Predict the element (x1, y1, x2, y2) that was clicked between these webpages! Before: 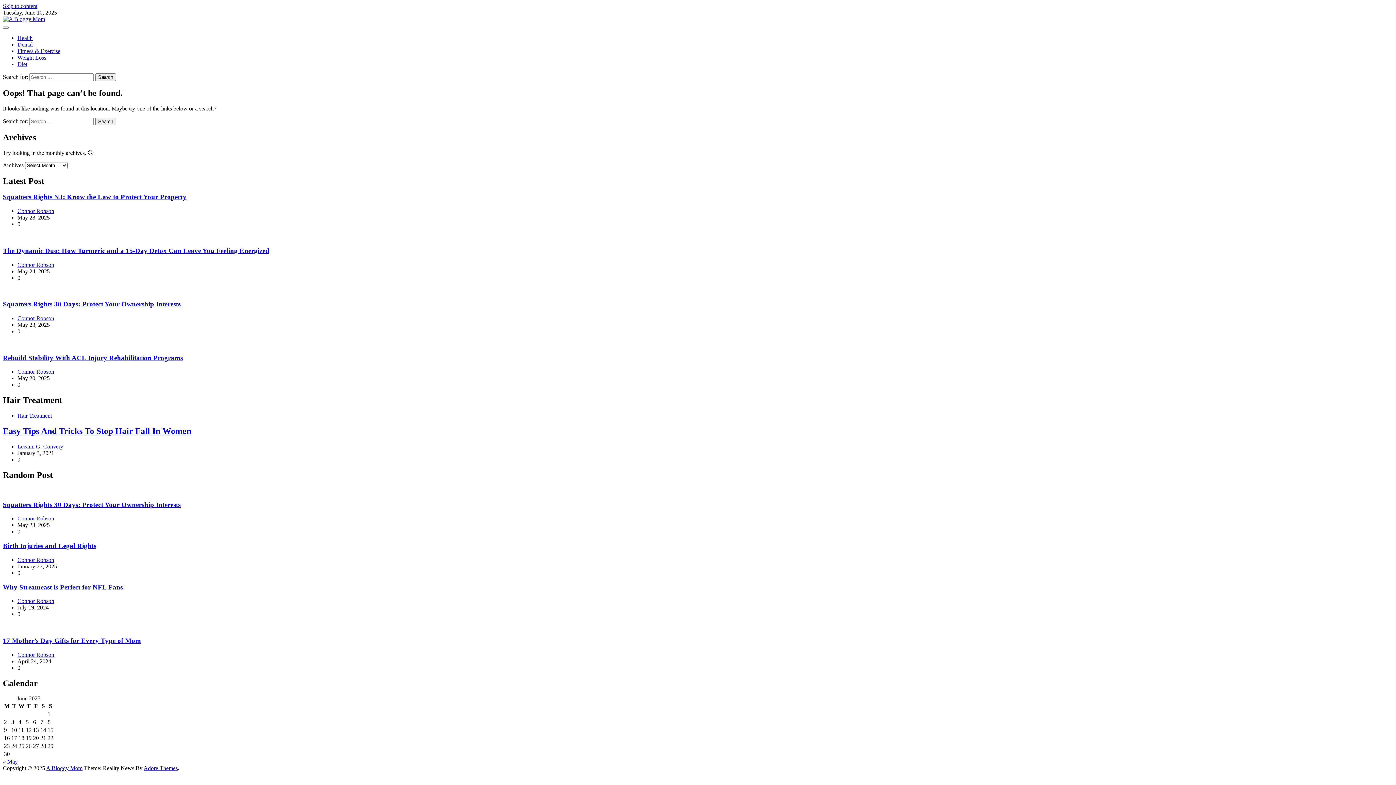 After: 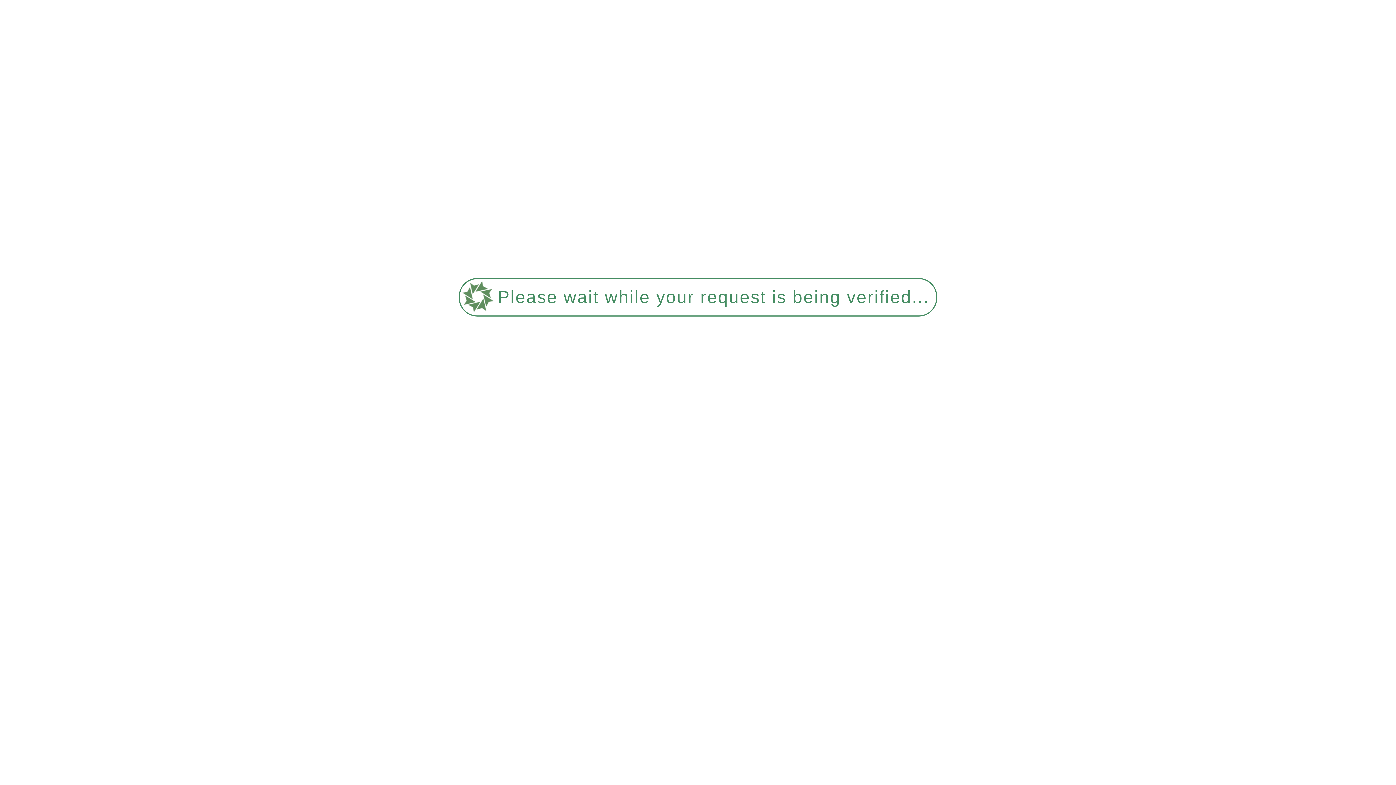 Action: label: Weight Loss bbox: (17, 54, 46, 60)